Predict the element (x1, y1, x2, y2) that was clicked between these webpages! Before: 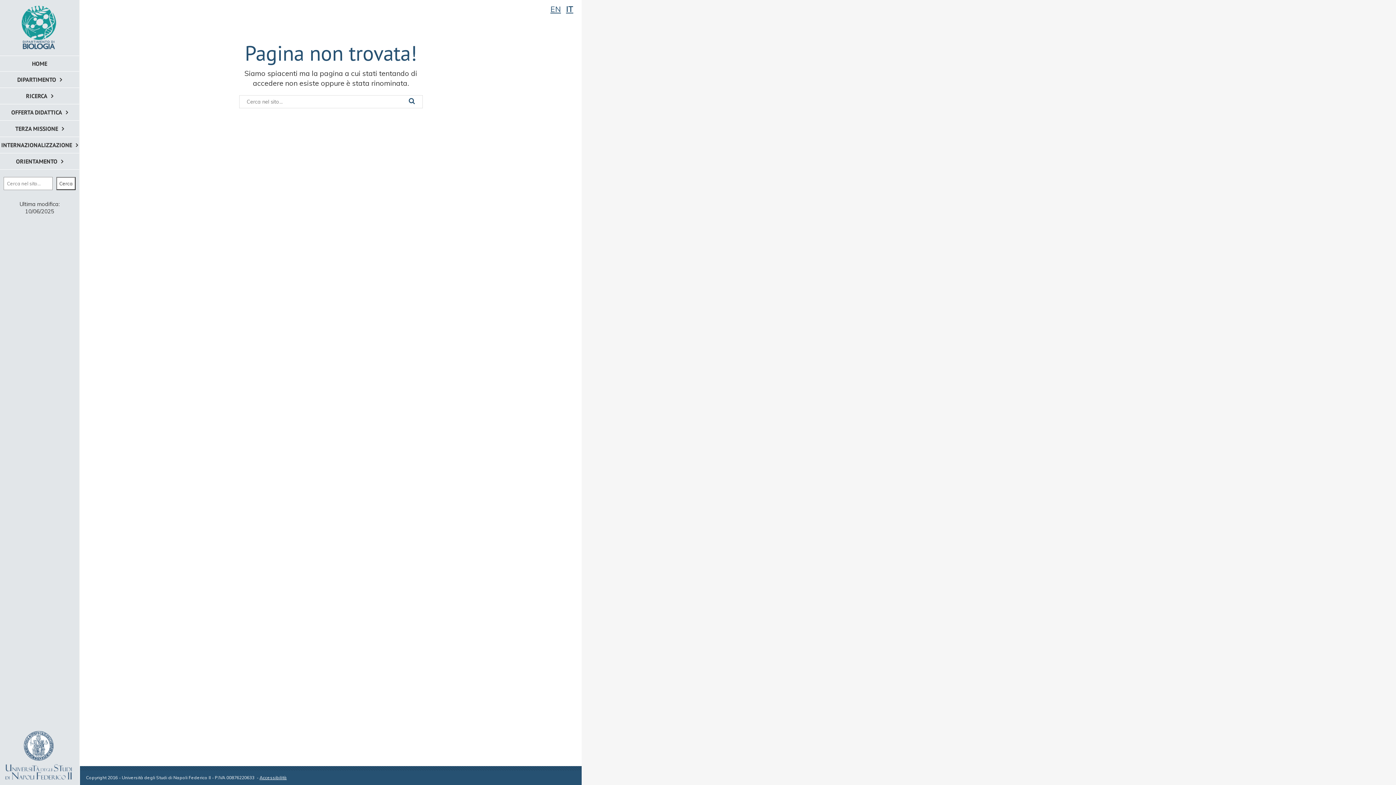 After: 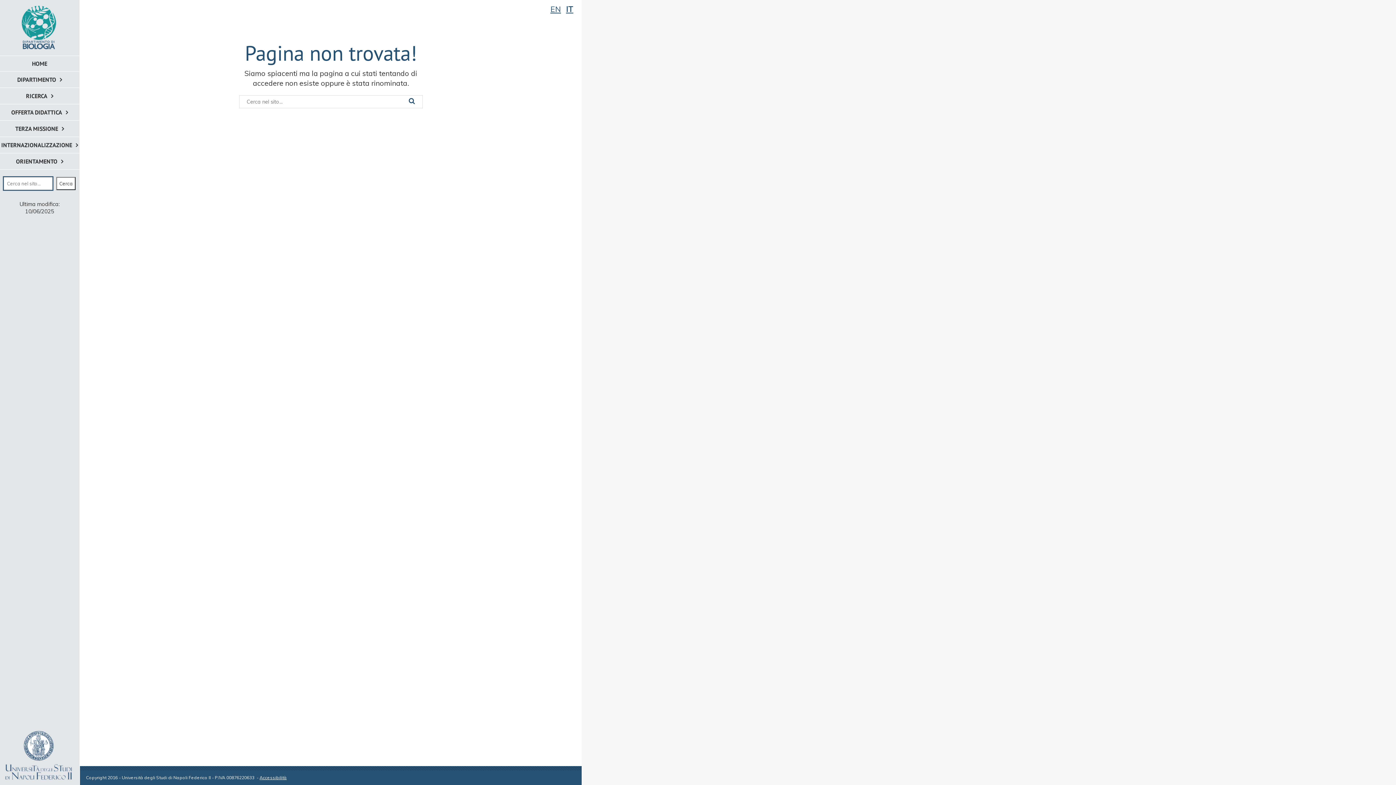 Action: label: Cerca bbox: (56, 177, 75, 190)